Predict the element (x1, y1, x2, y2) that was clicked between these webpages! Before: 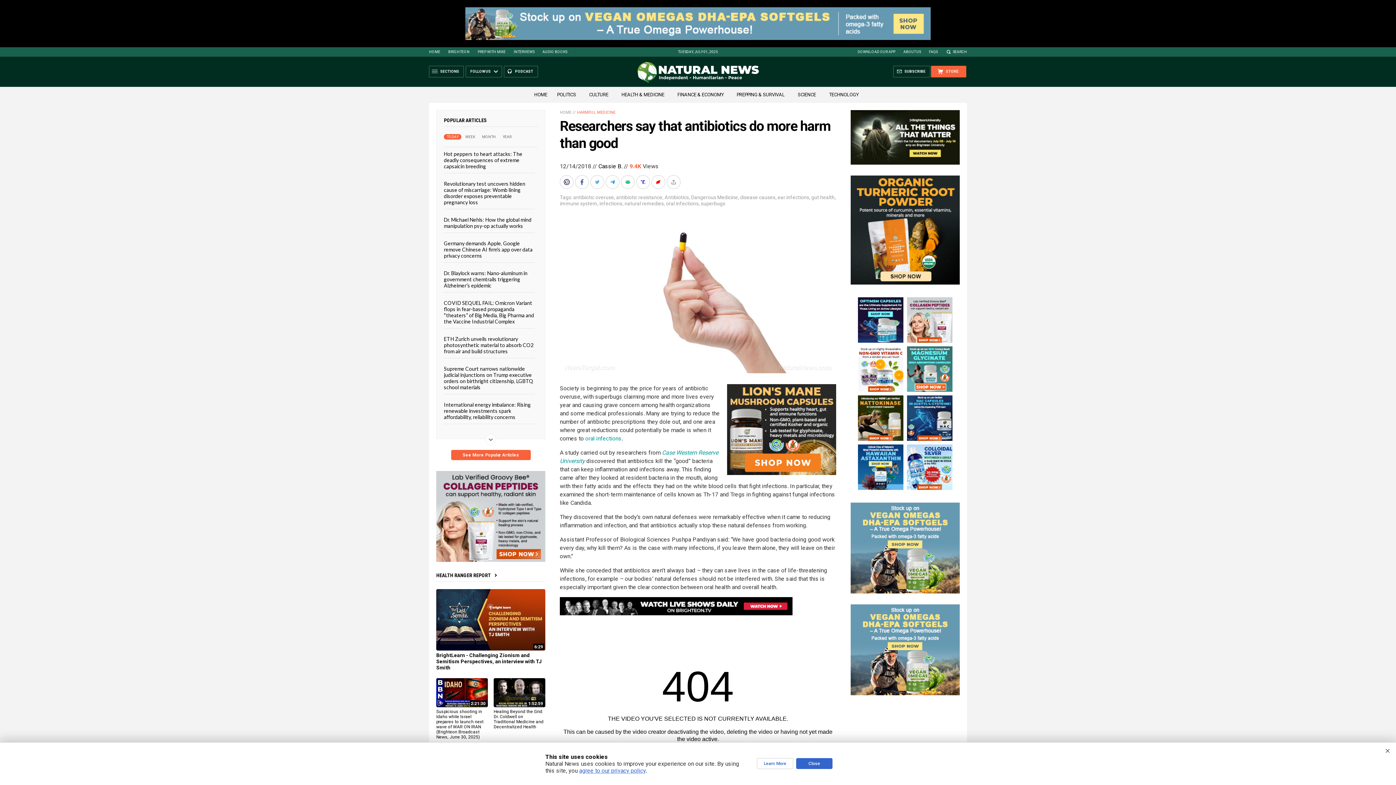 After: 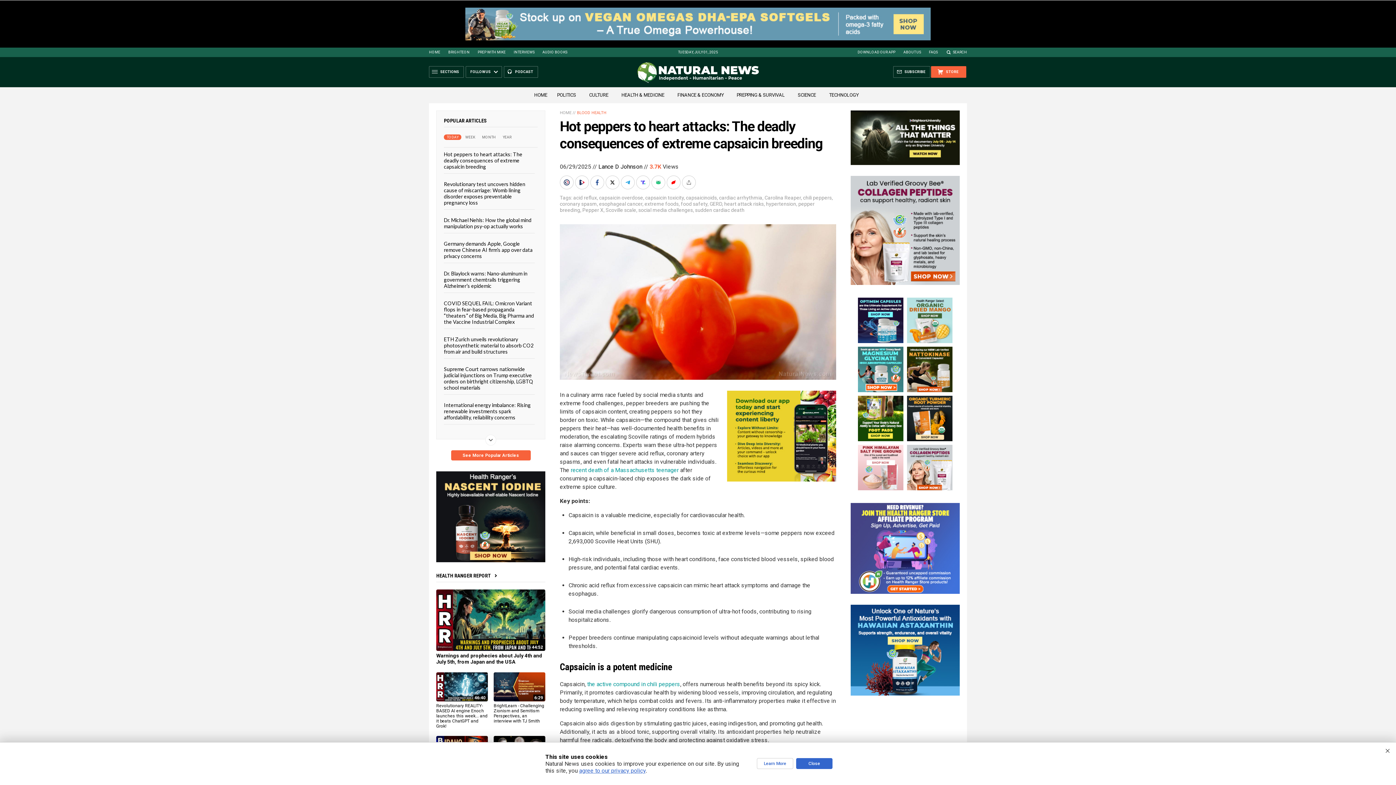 Action: bbox: (444, 150, 522, 169) label: Hot peppers to heart attacks: The deadly consequences of extreme capsaicin breeding